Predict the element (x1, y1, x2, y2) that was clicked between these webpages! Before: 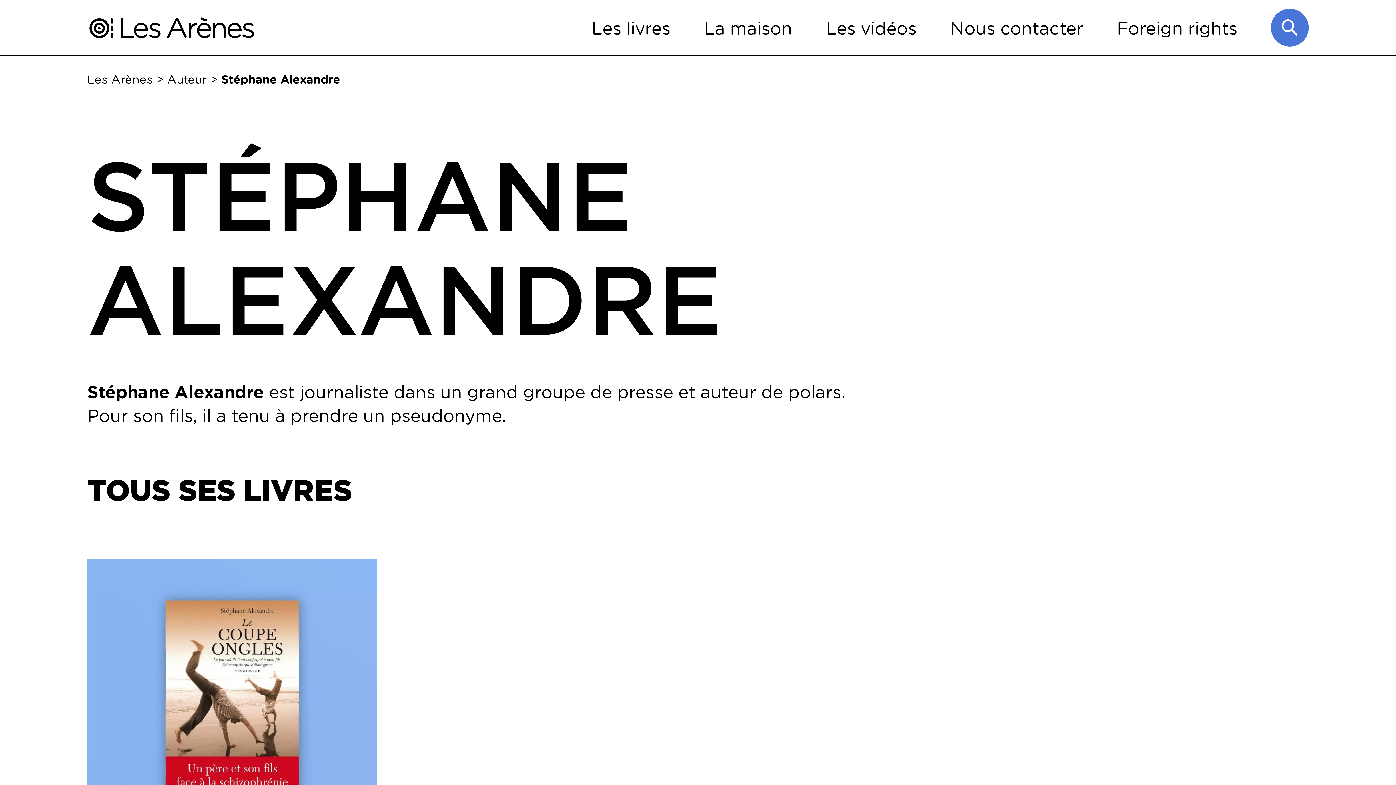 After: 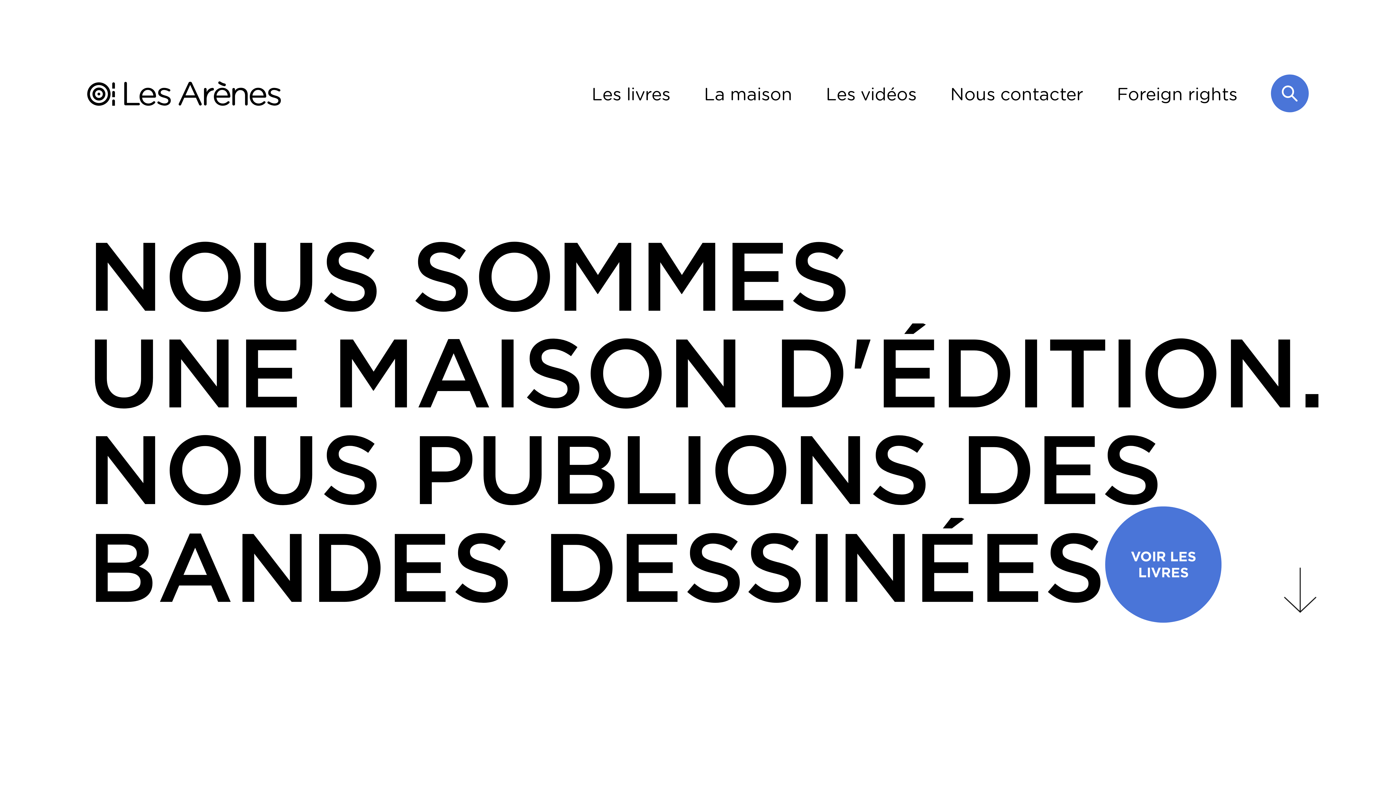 Action: bbox: (87, 71, 152, 86) label: Les Arènes